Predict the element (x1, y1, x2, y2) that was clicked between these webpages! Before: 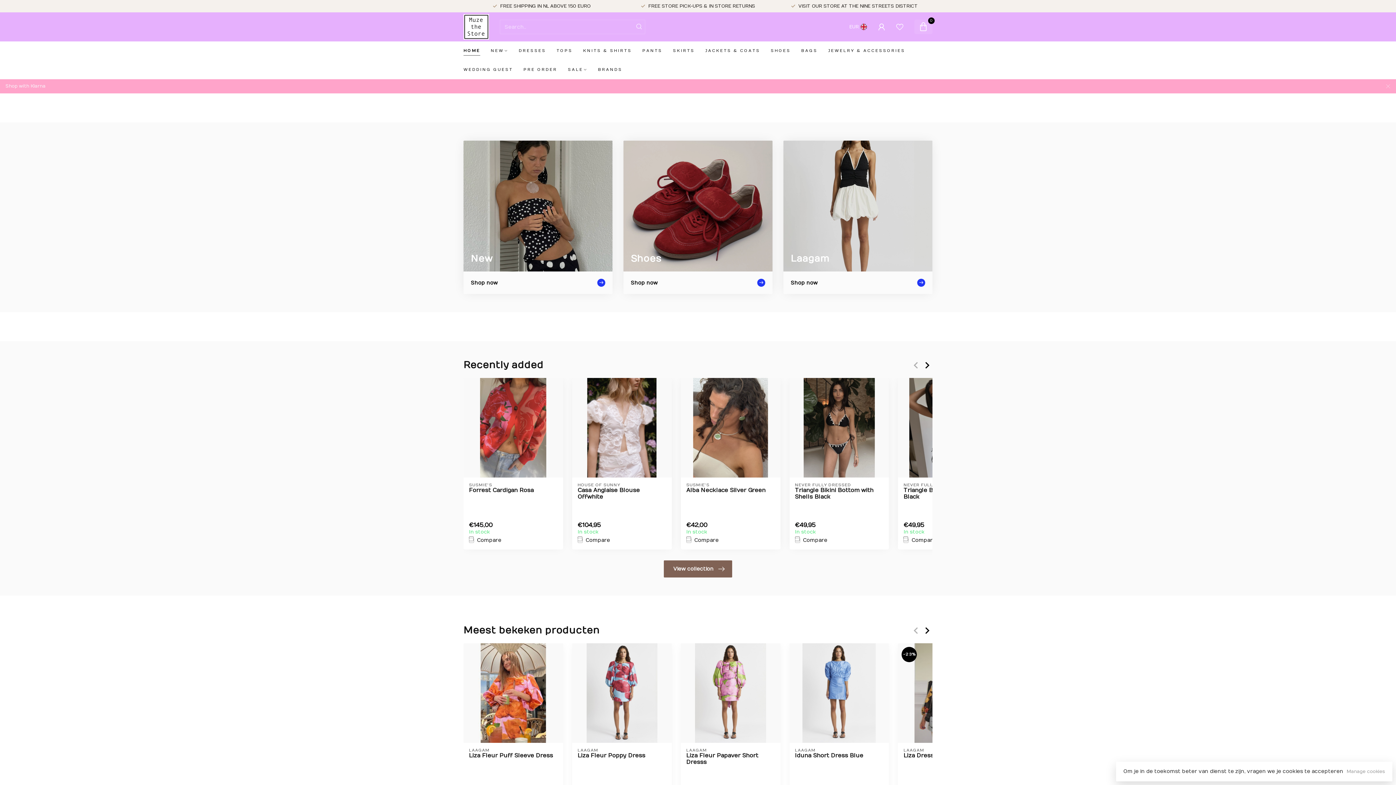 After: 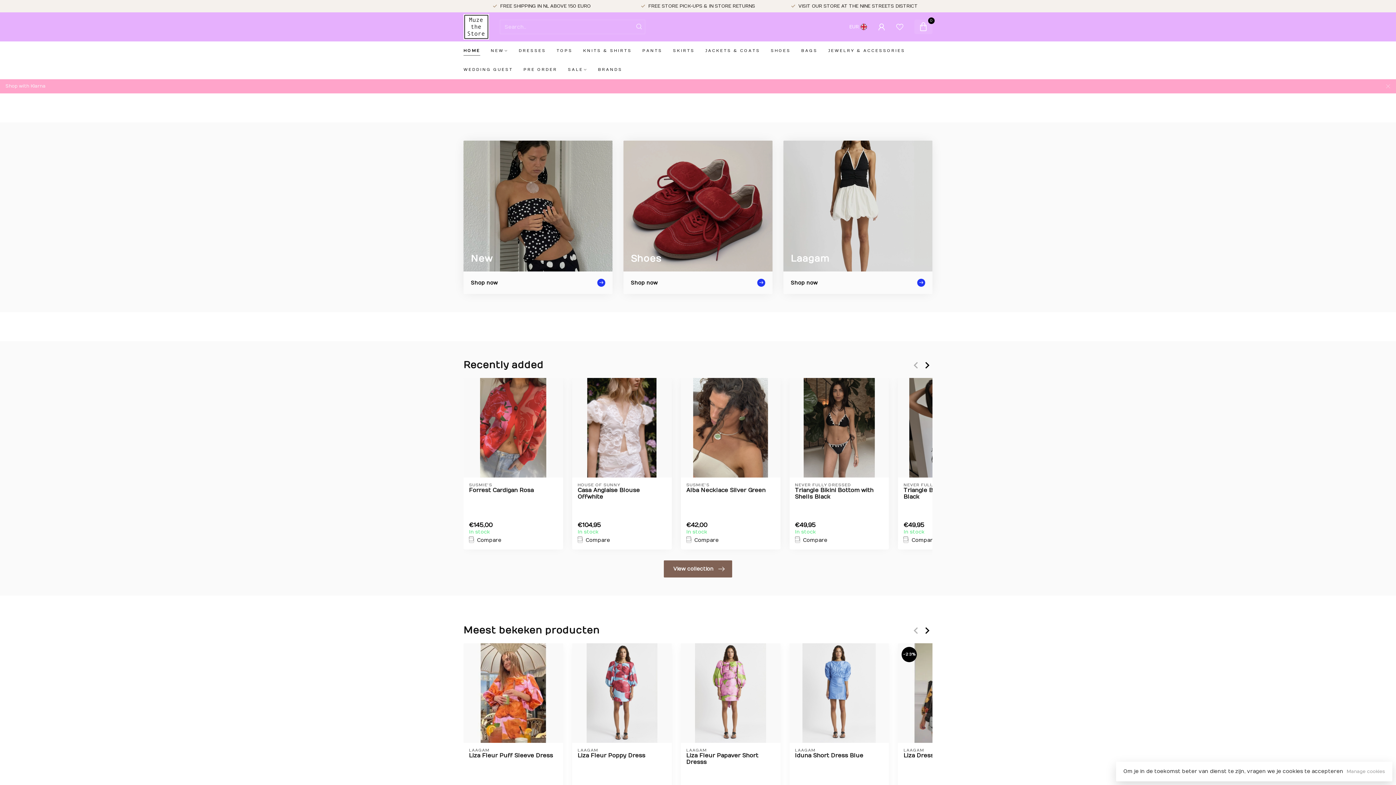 Action: bbox: (463, 41, 480, 60) label: HOME